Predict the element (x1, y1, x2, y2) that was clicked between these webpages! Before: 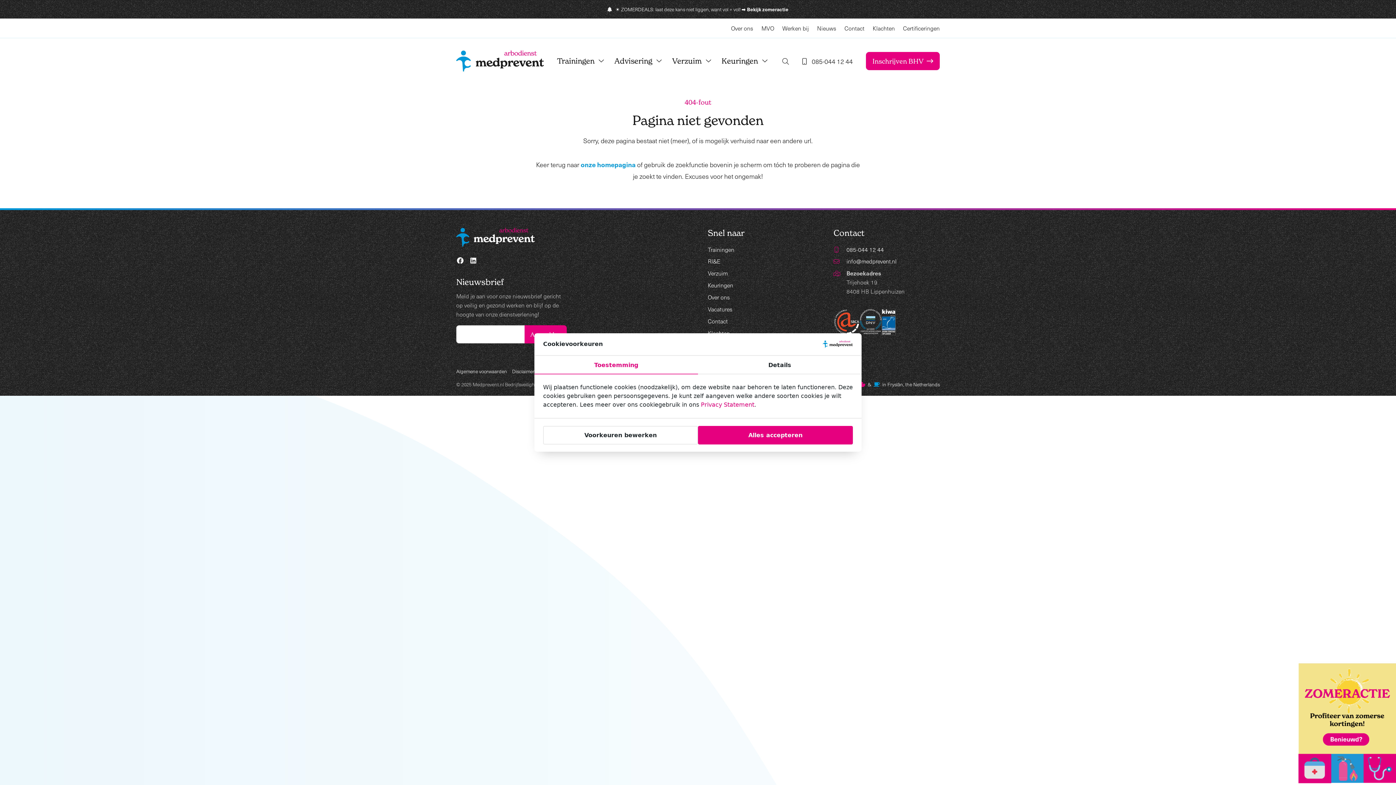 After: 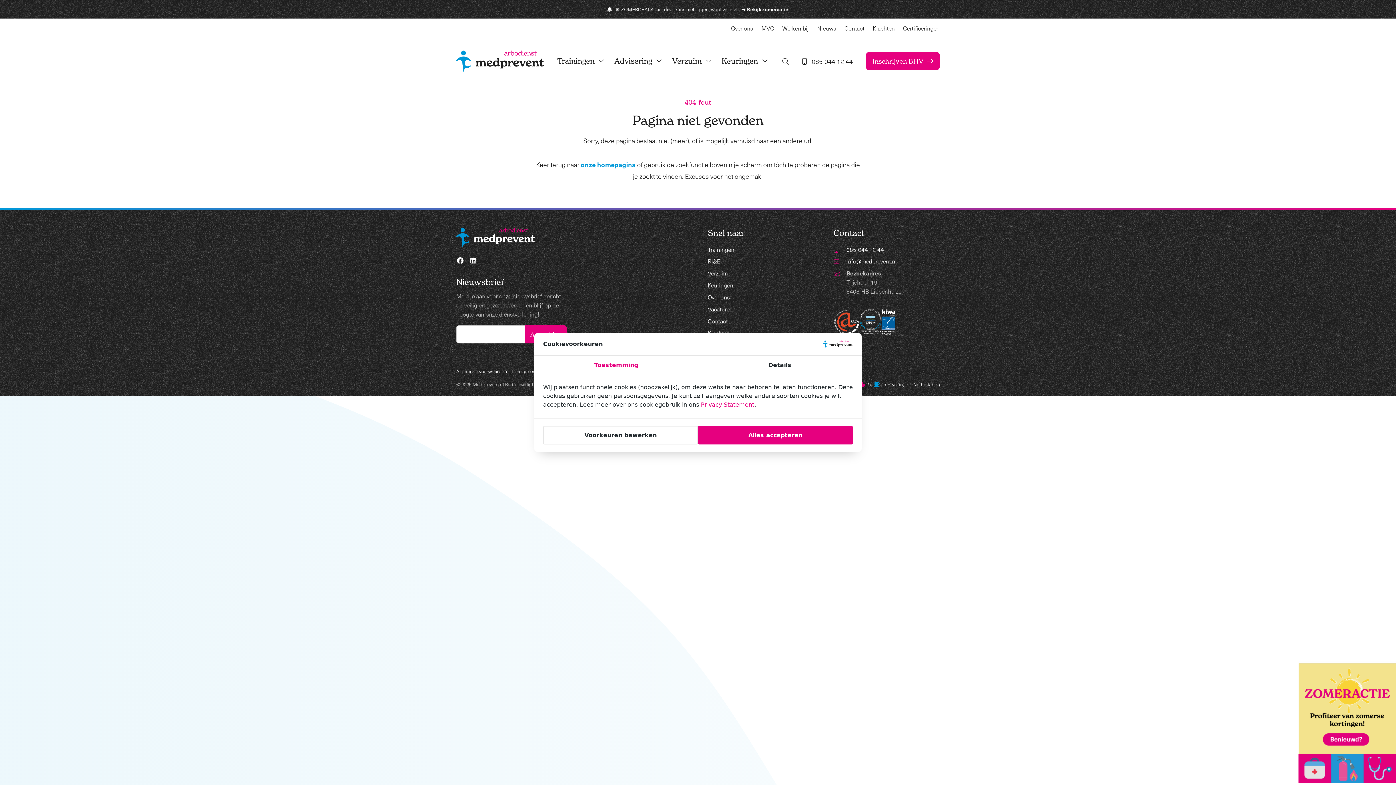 Action: bbox: (1298, 661, 1396, 785)